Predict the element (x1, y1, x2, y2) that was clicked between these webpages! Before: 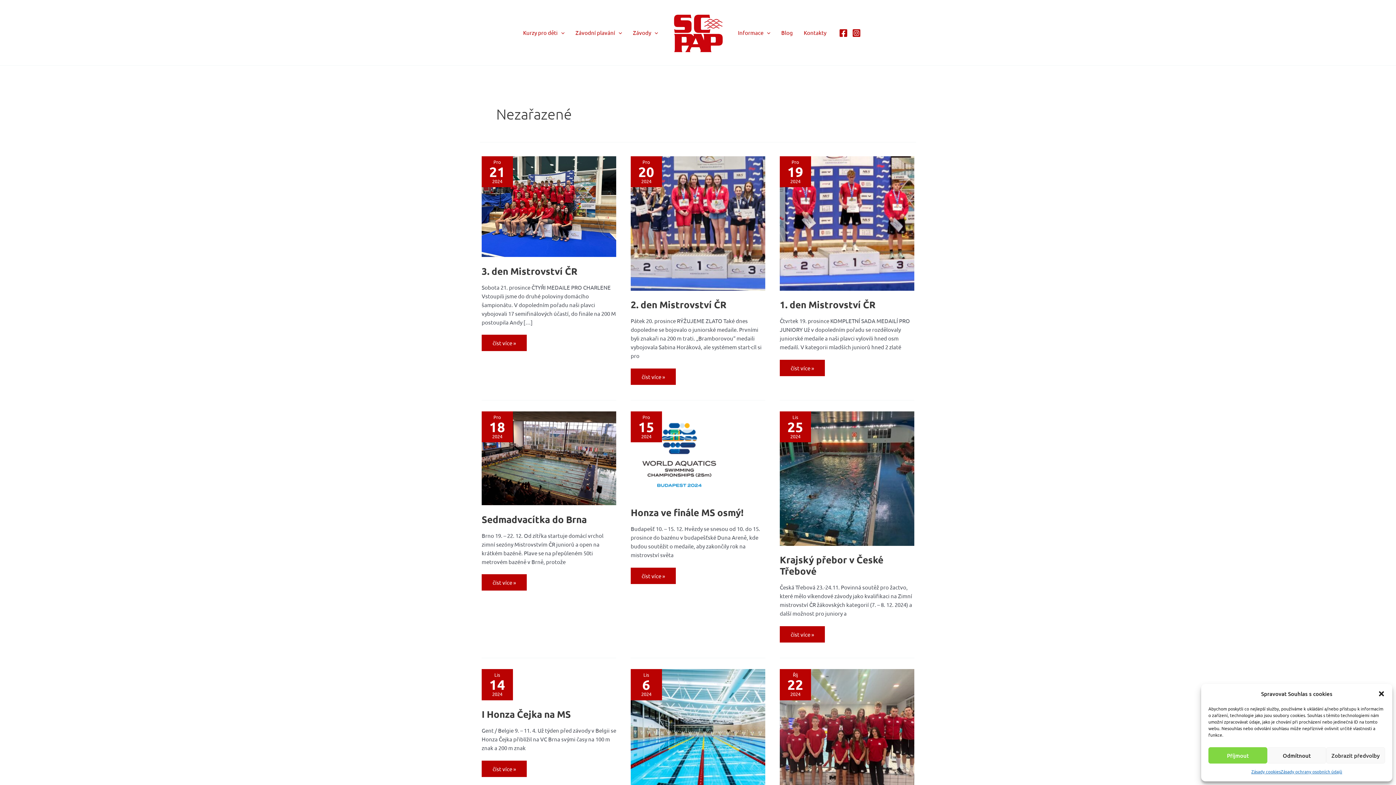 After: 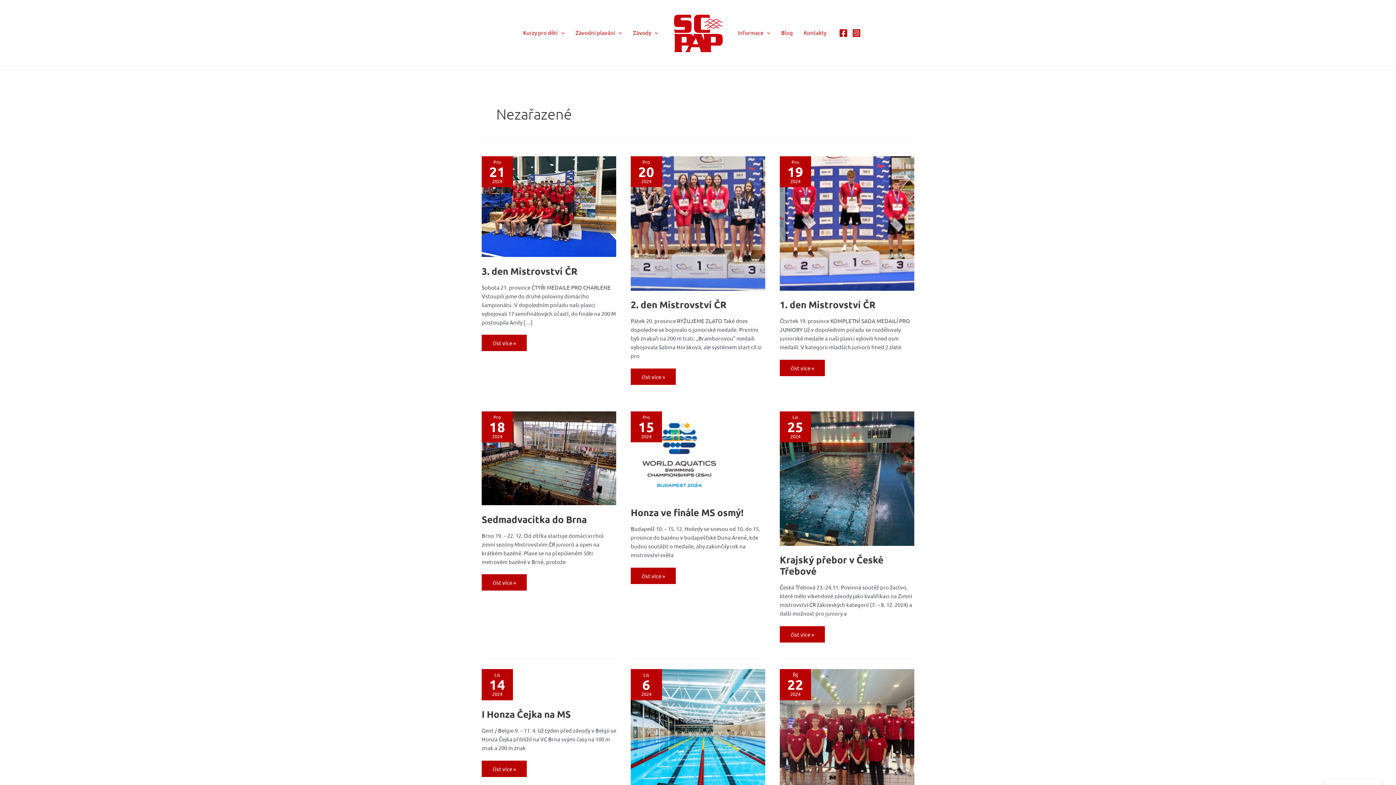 Action: label: Odmítnout bbox: (1267, 747, 1326, 764)